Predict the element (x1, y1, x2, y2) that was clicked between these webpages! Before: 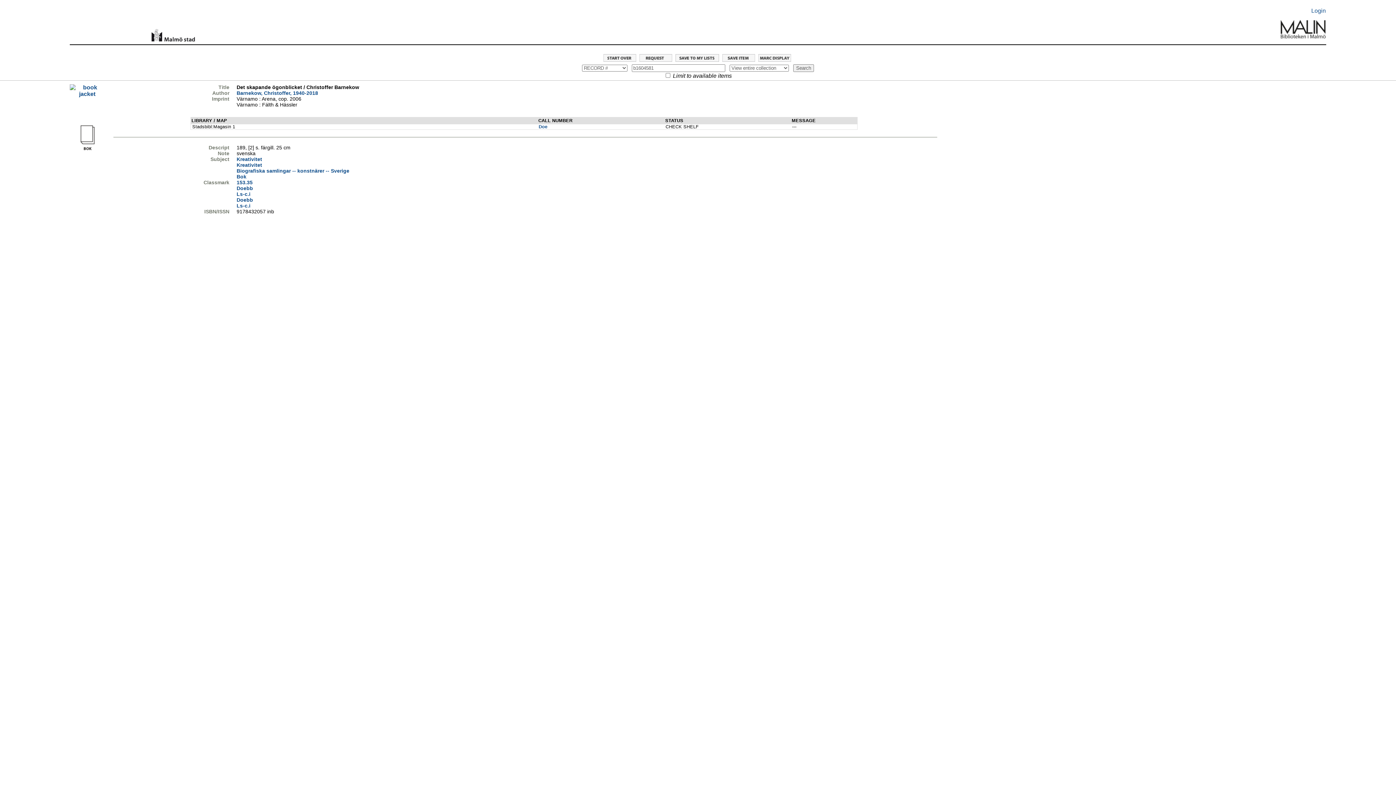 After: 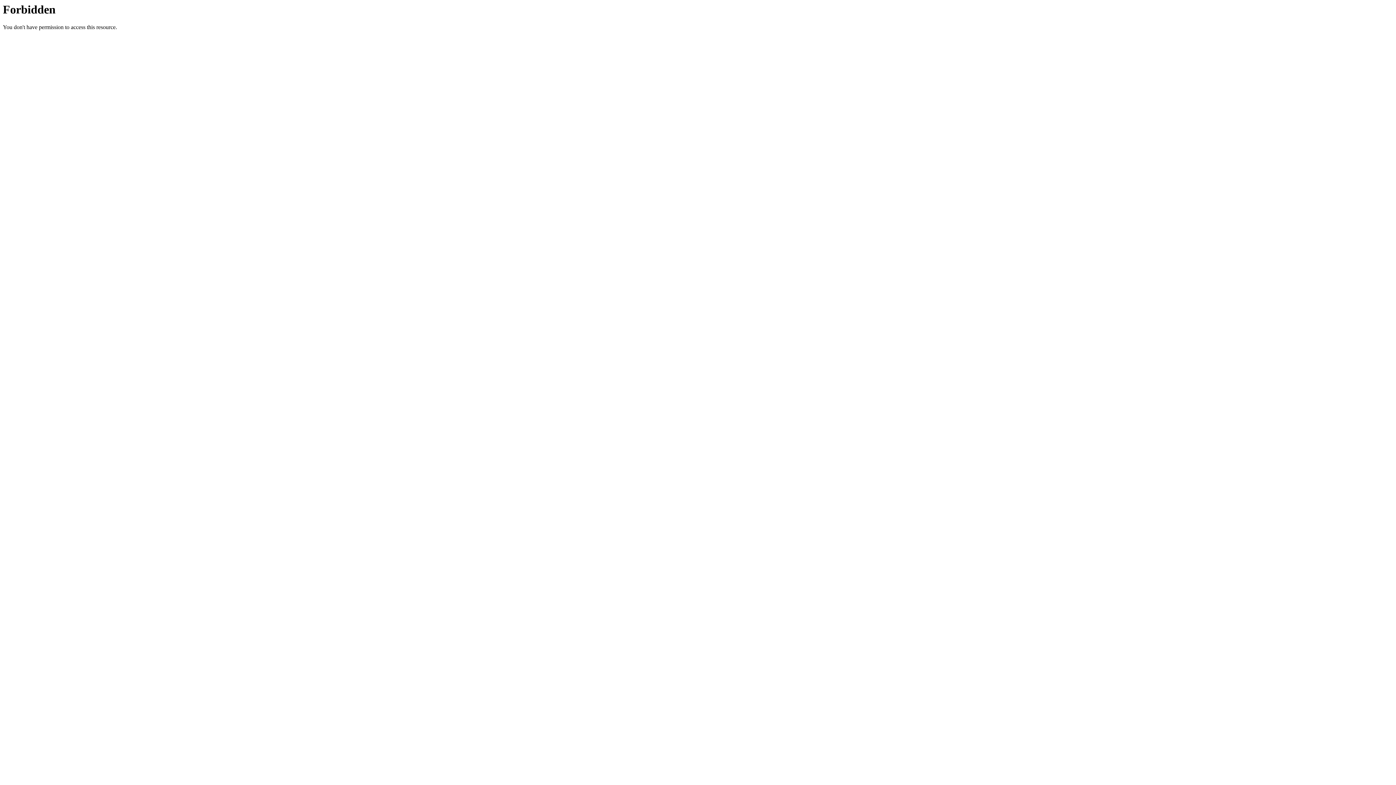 Action: bbox: (639, 55, 674, 64)